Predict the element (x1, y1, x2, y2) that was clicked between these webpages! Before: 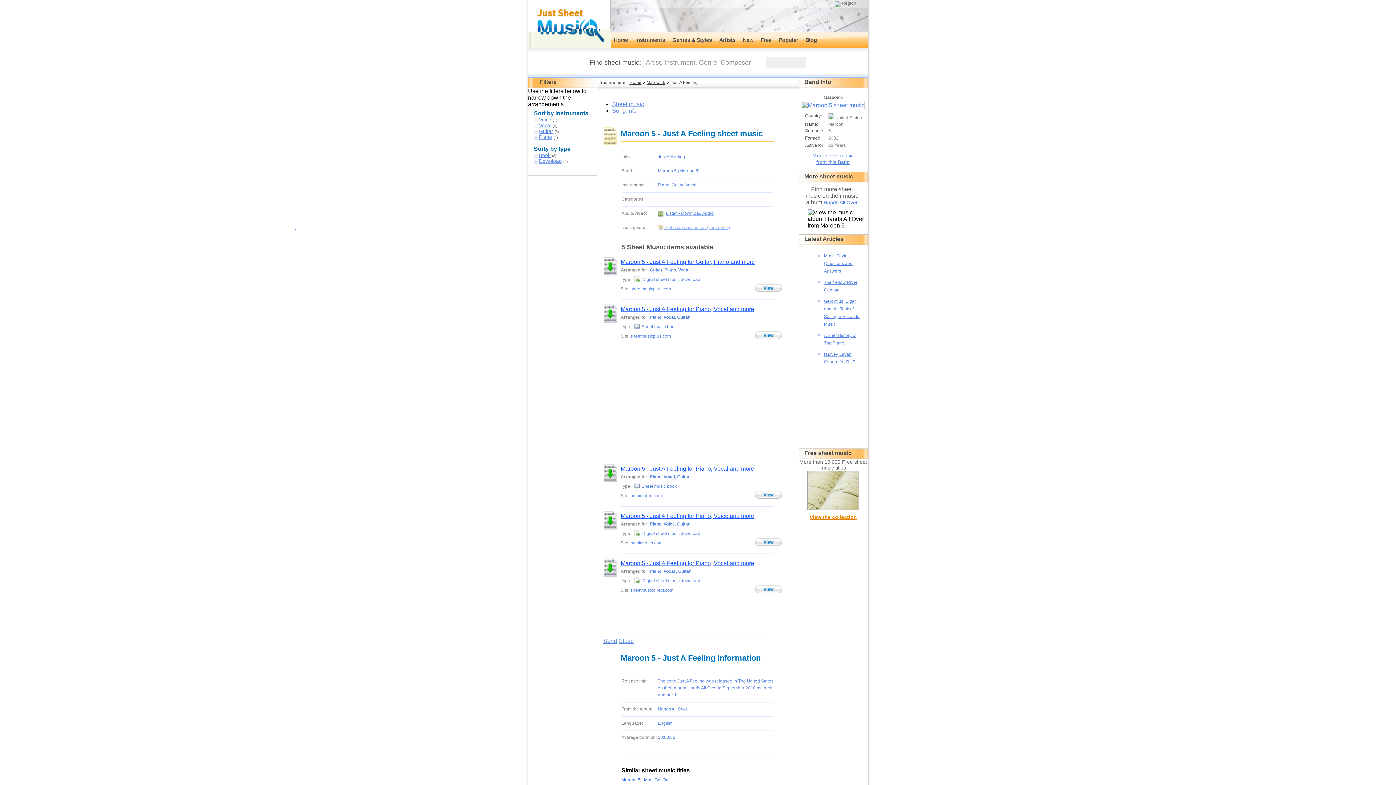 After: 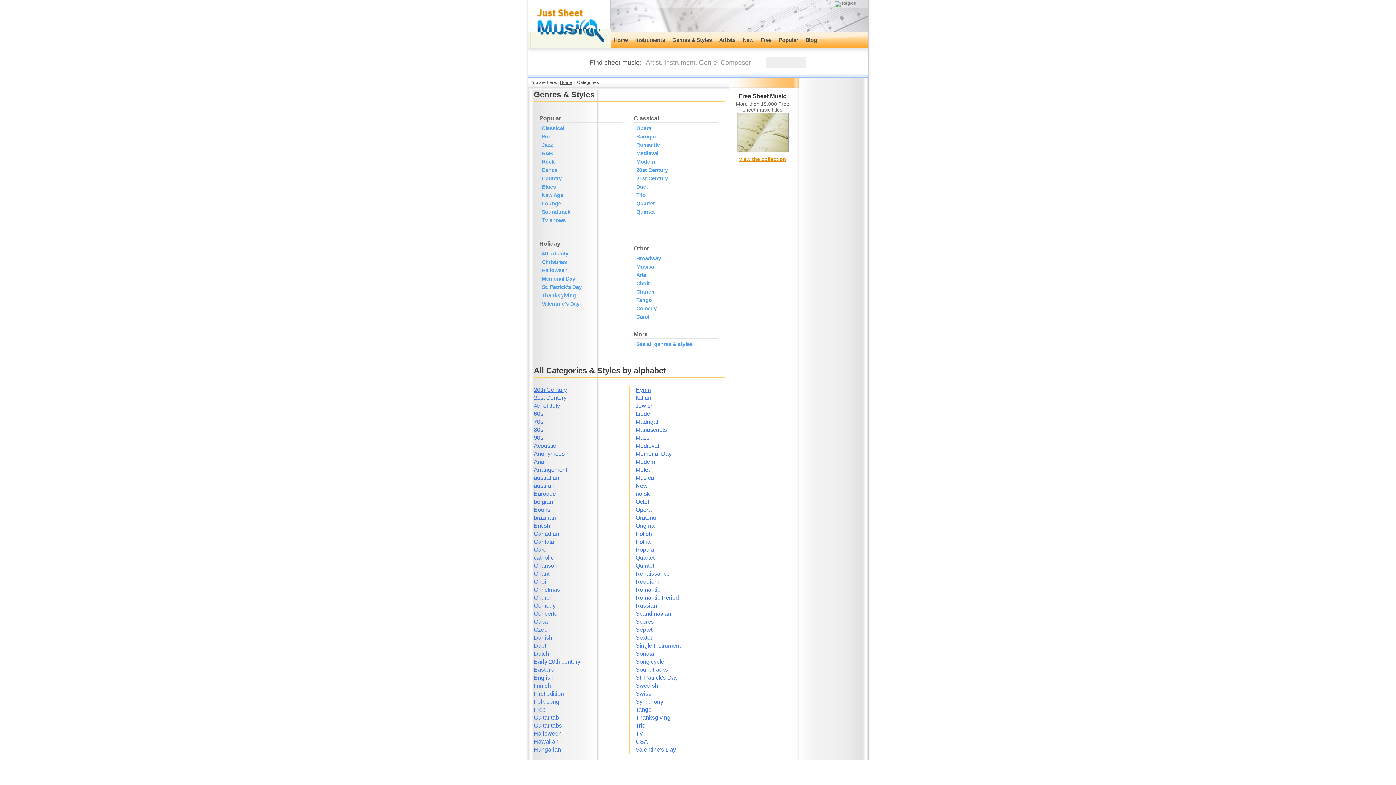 Action: label: Genres & Styles bbox: (669, 32, 715, 48)